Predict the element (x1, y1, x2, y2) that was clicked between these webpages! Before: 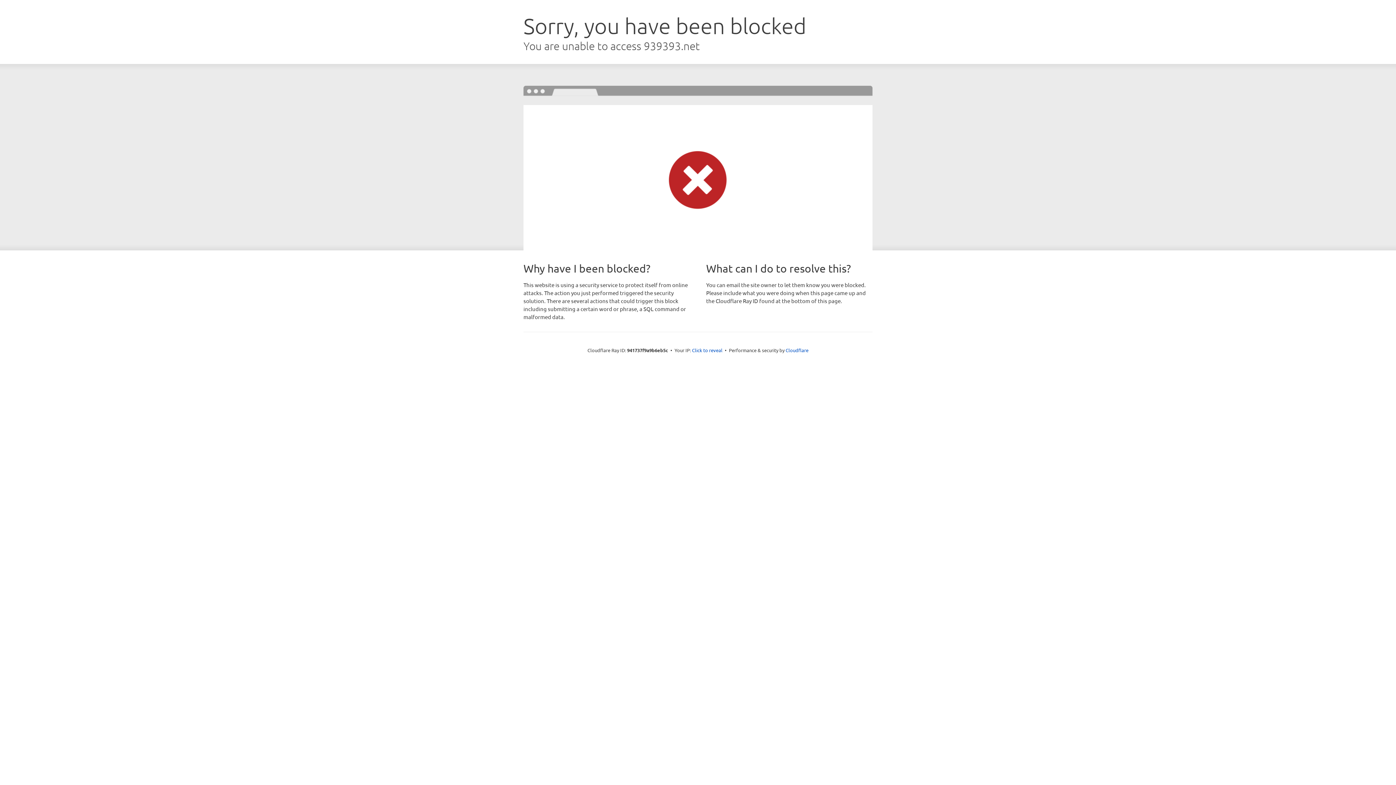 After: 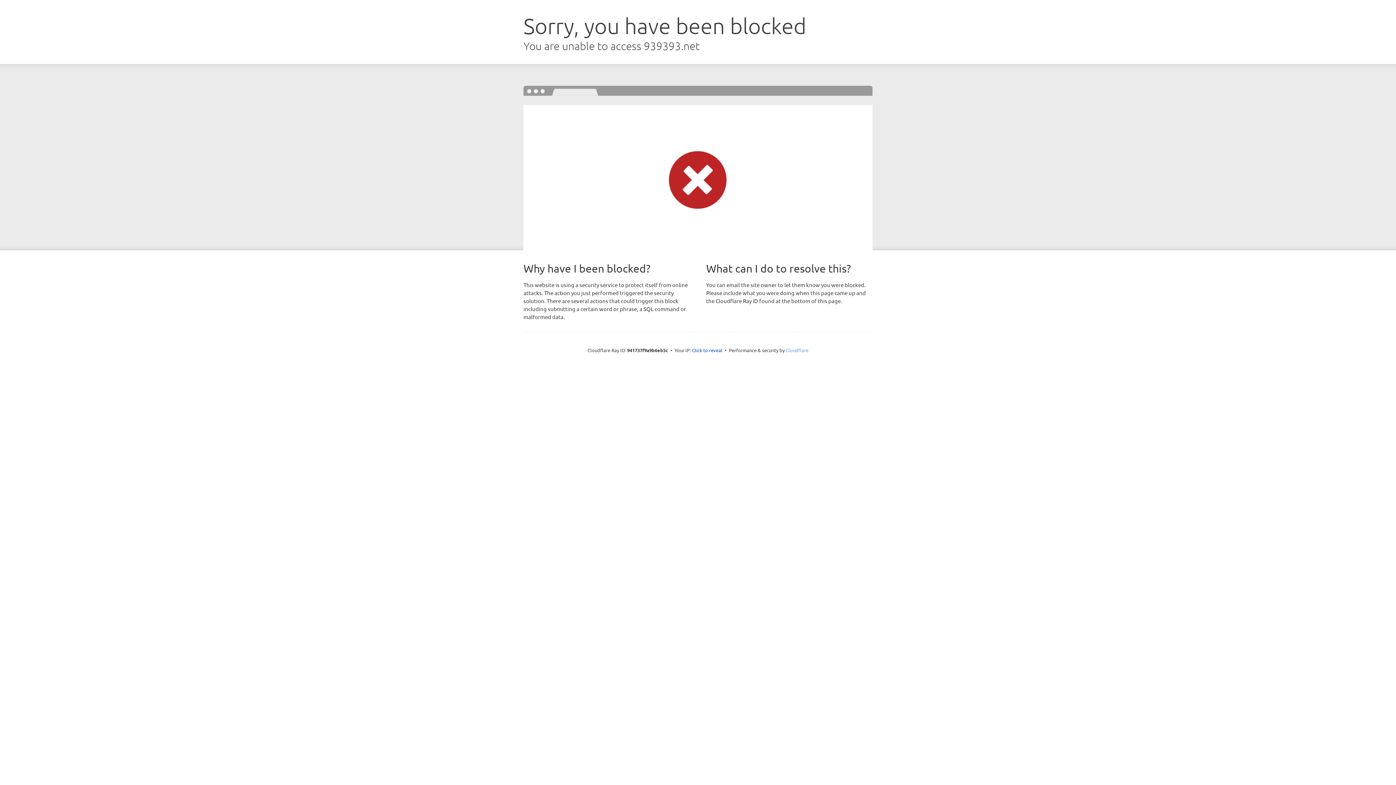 Action: label: Cloudflare bbox: (785, 347, 808, 353)